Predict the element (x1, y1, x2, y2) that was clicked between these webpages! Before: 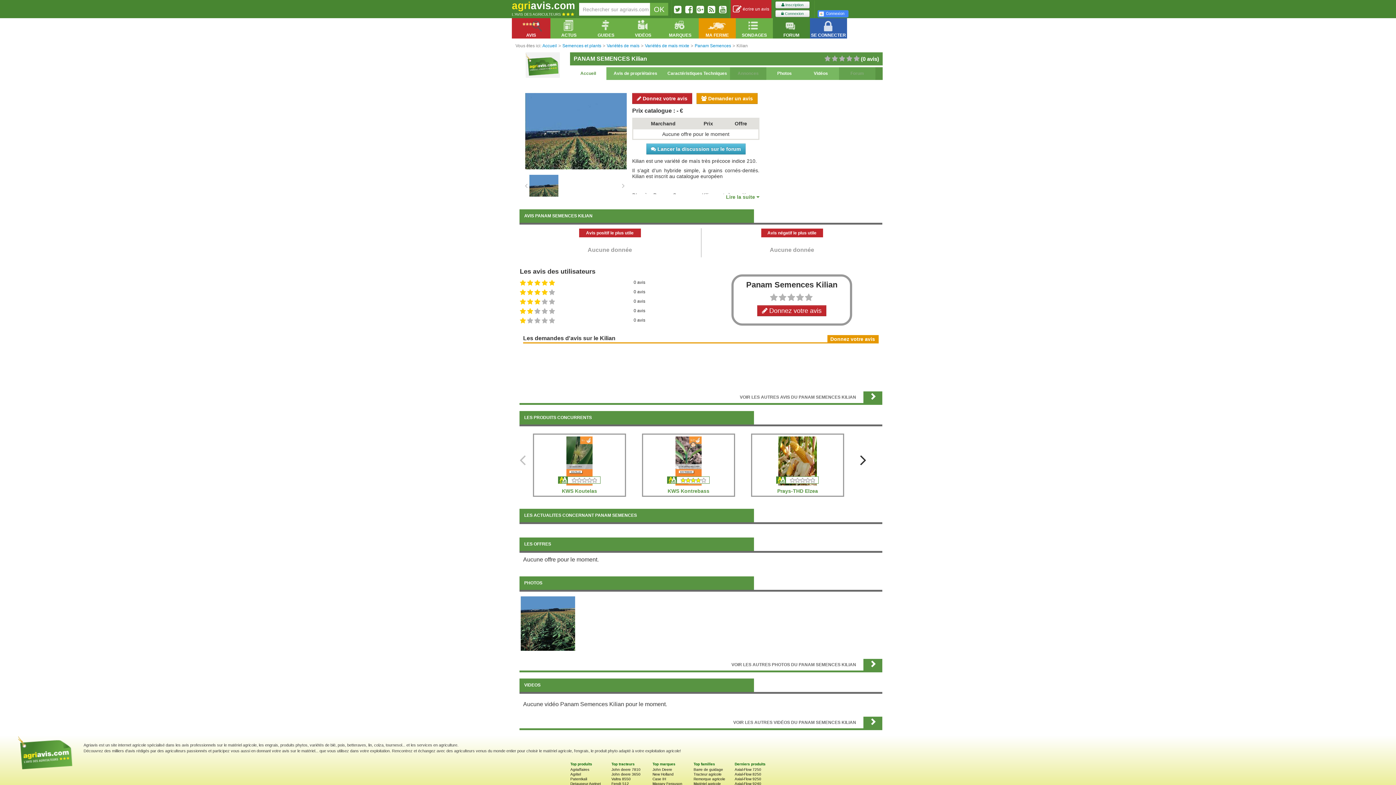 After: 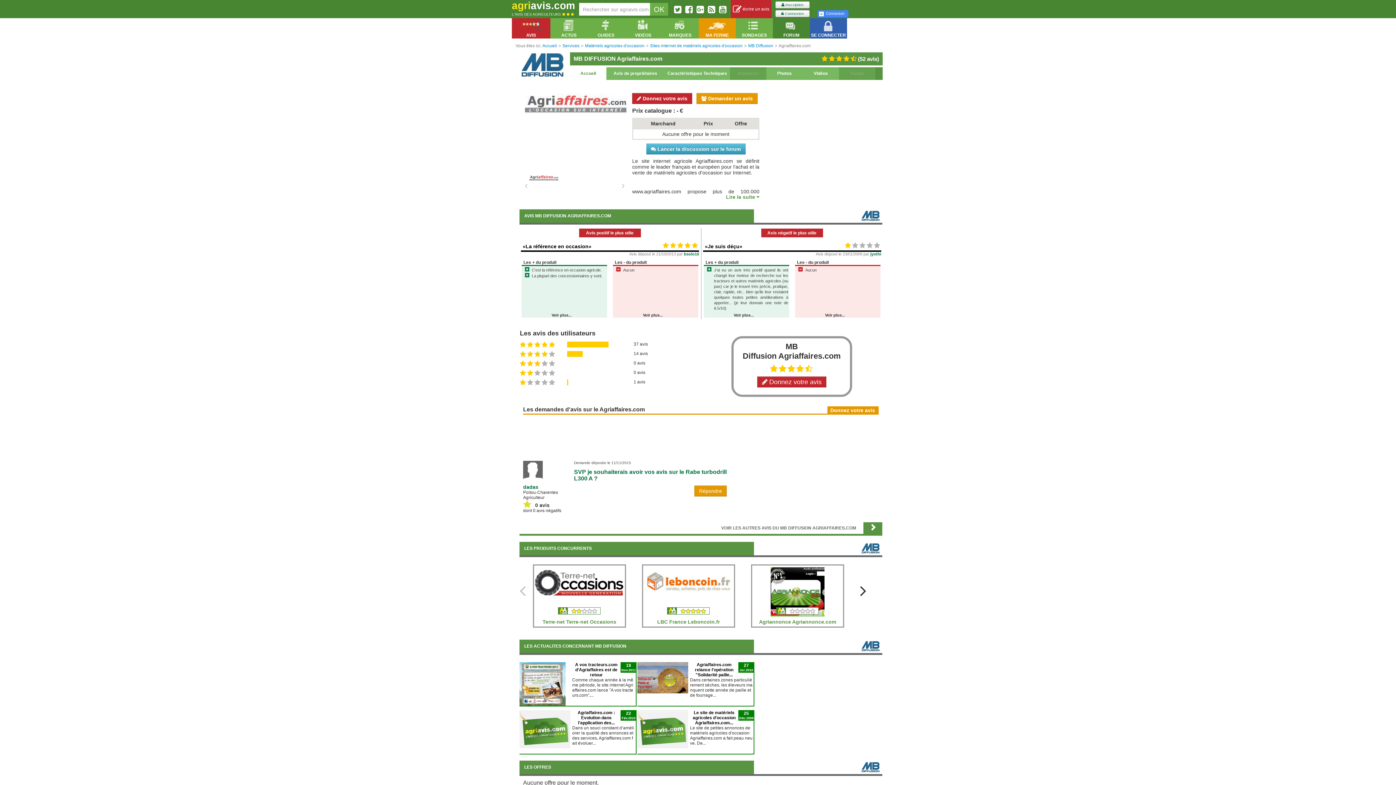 Action: label: Agriaffaires bbox: (570, 768, 589, 772)